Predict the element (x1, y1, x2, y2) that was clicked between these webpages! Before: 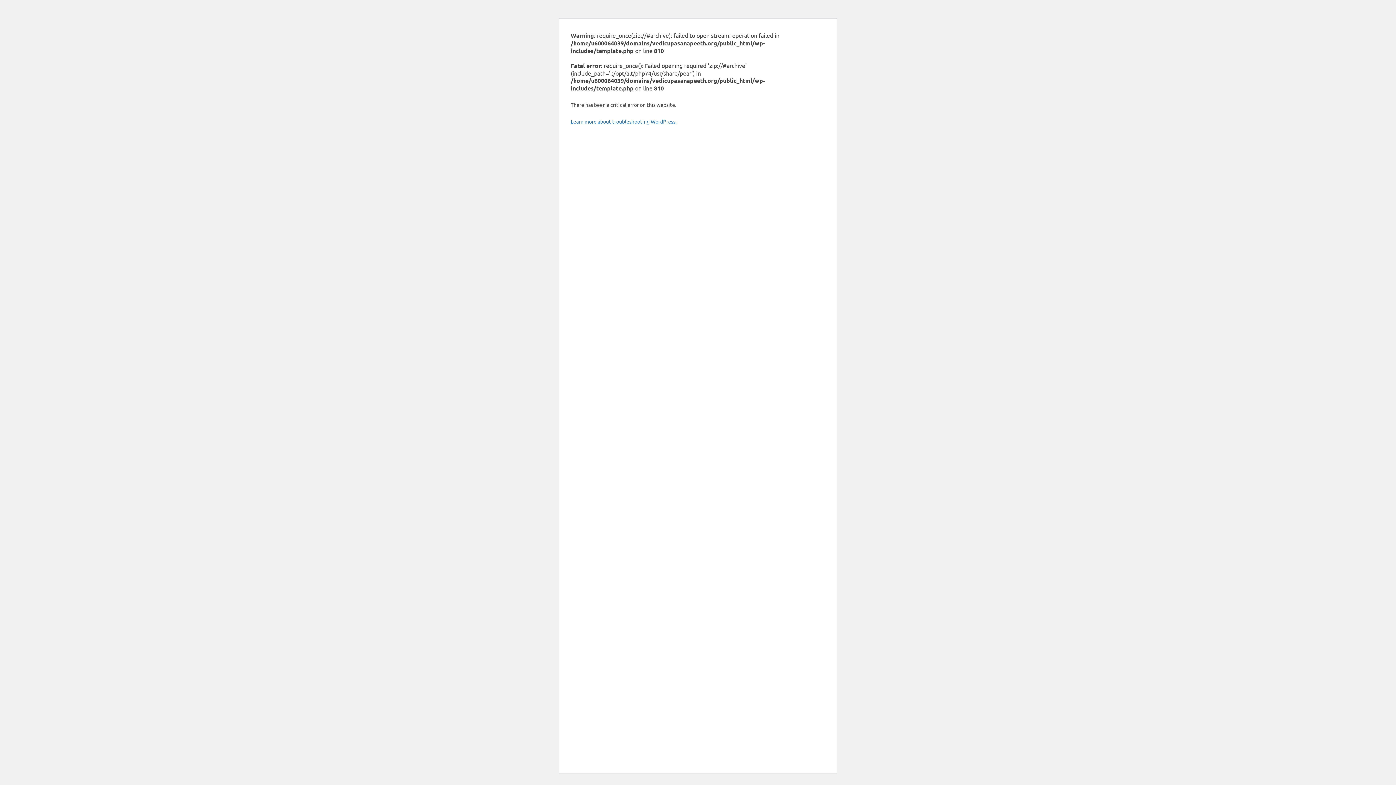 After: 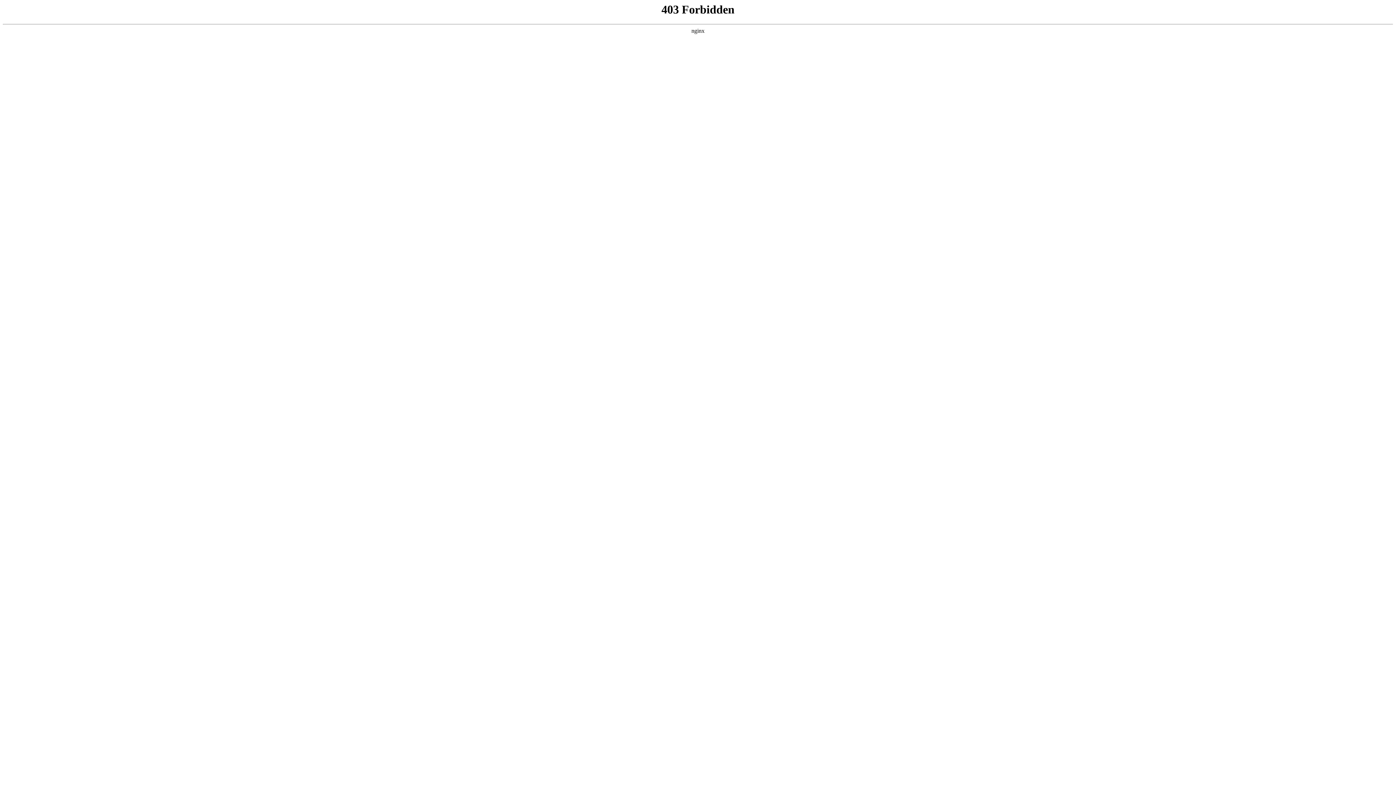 Action: label: Learn more about troubleshooting WordPress. bbox: (570, 118, 676, 124)